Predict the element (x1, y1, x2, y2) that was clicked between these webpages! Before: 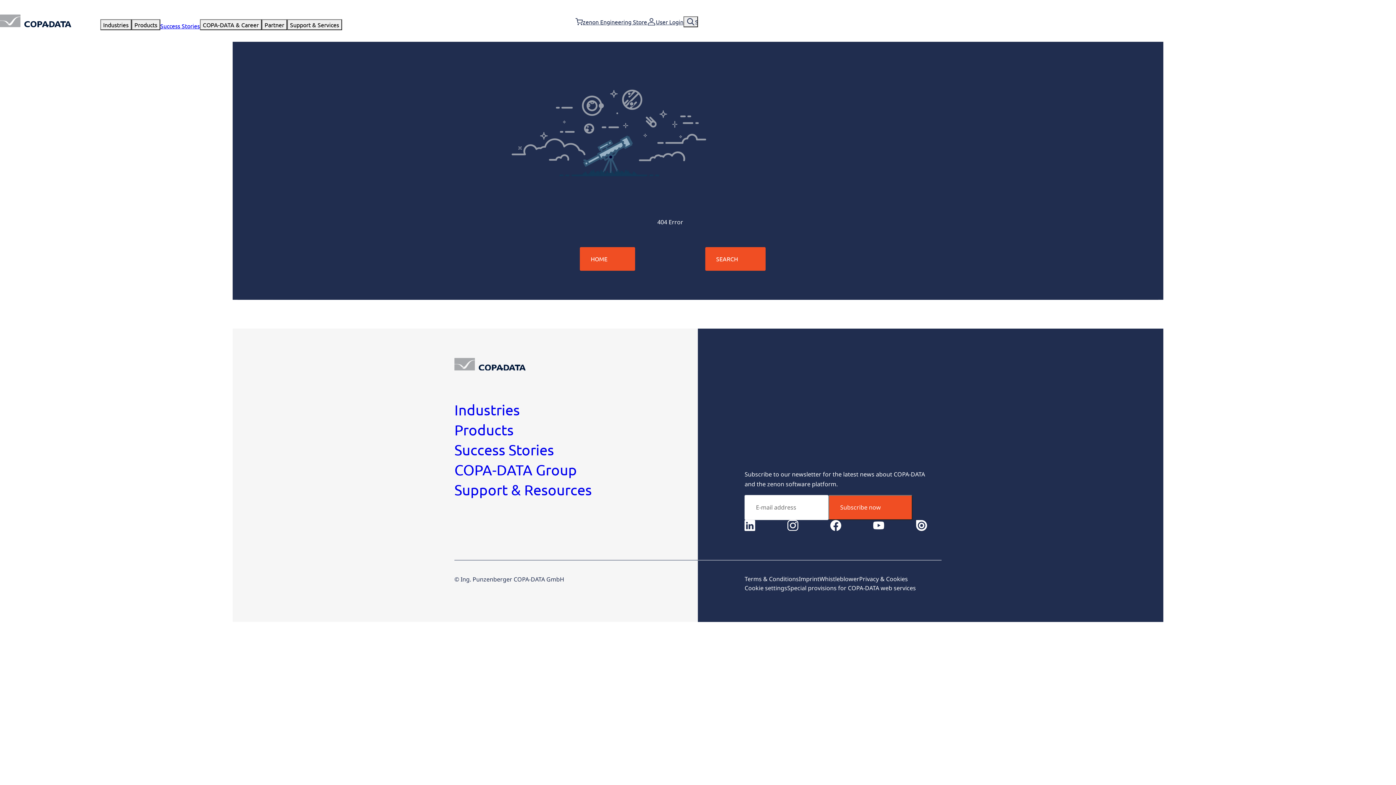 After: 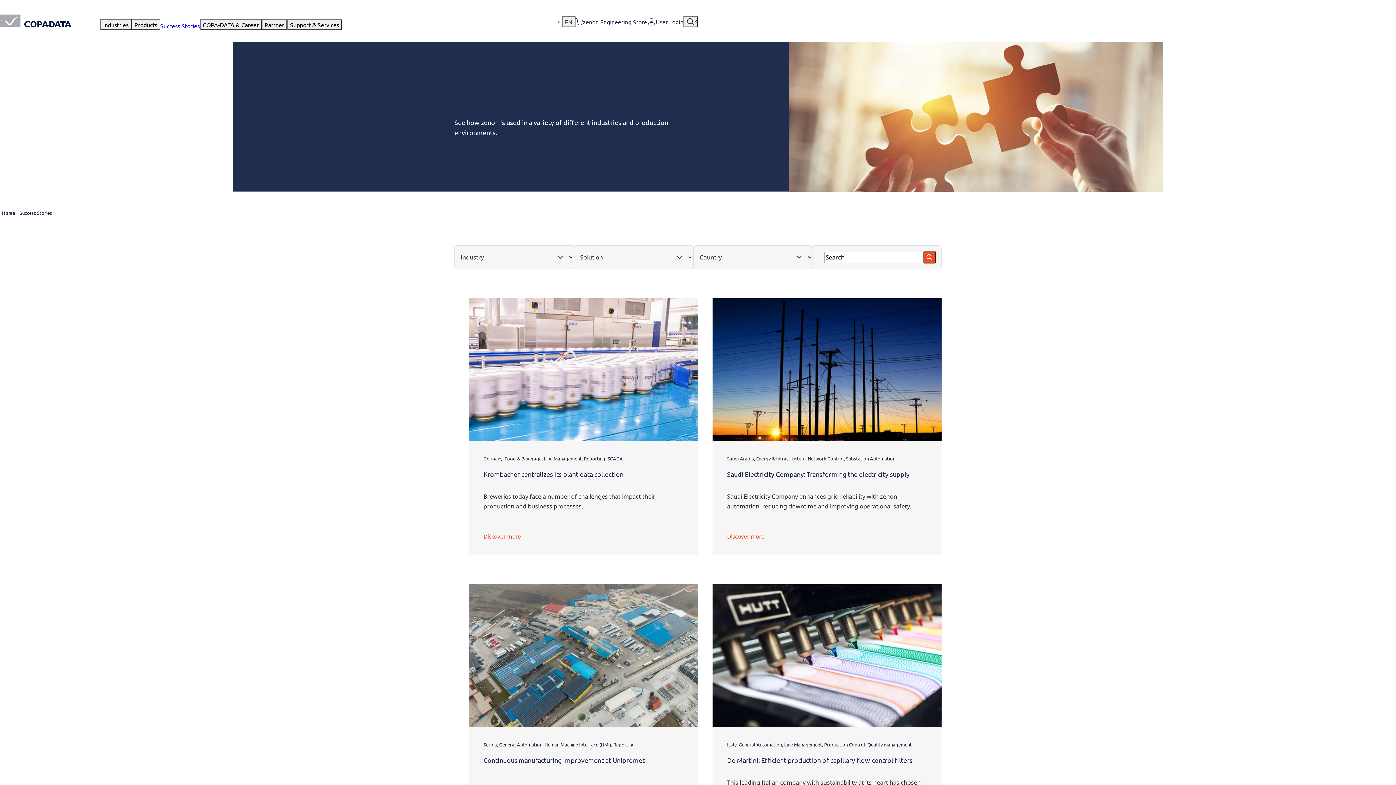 Action: bbox: (454, 441, 554, 458) label: Success Stories